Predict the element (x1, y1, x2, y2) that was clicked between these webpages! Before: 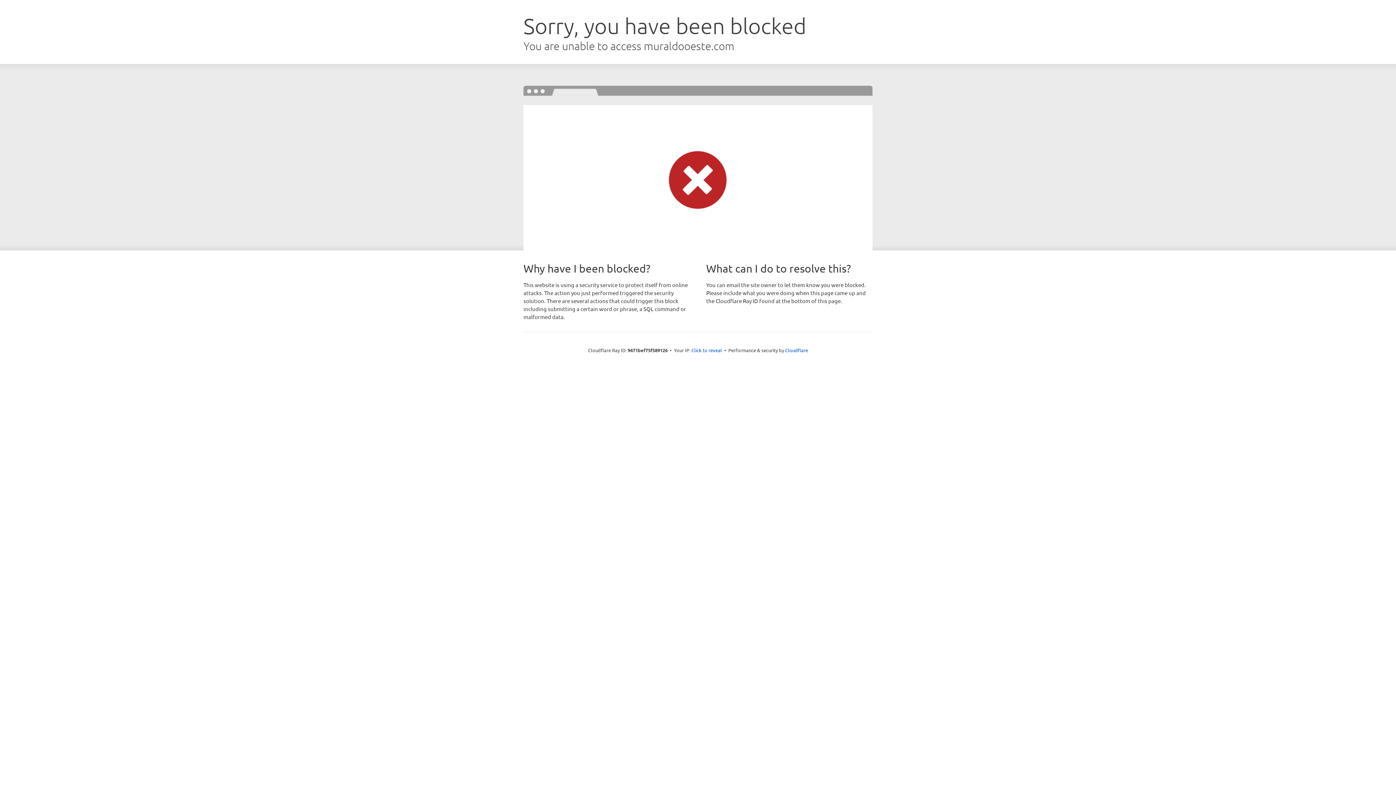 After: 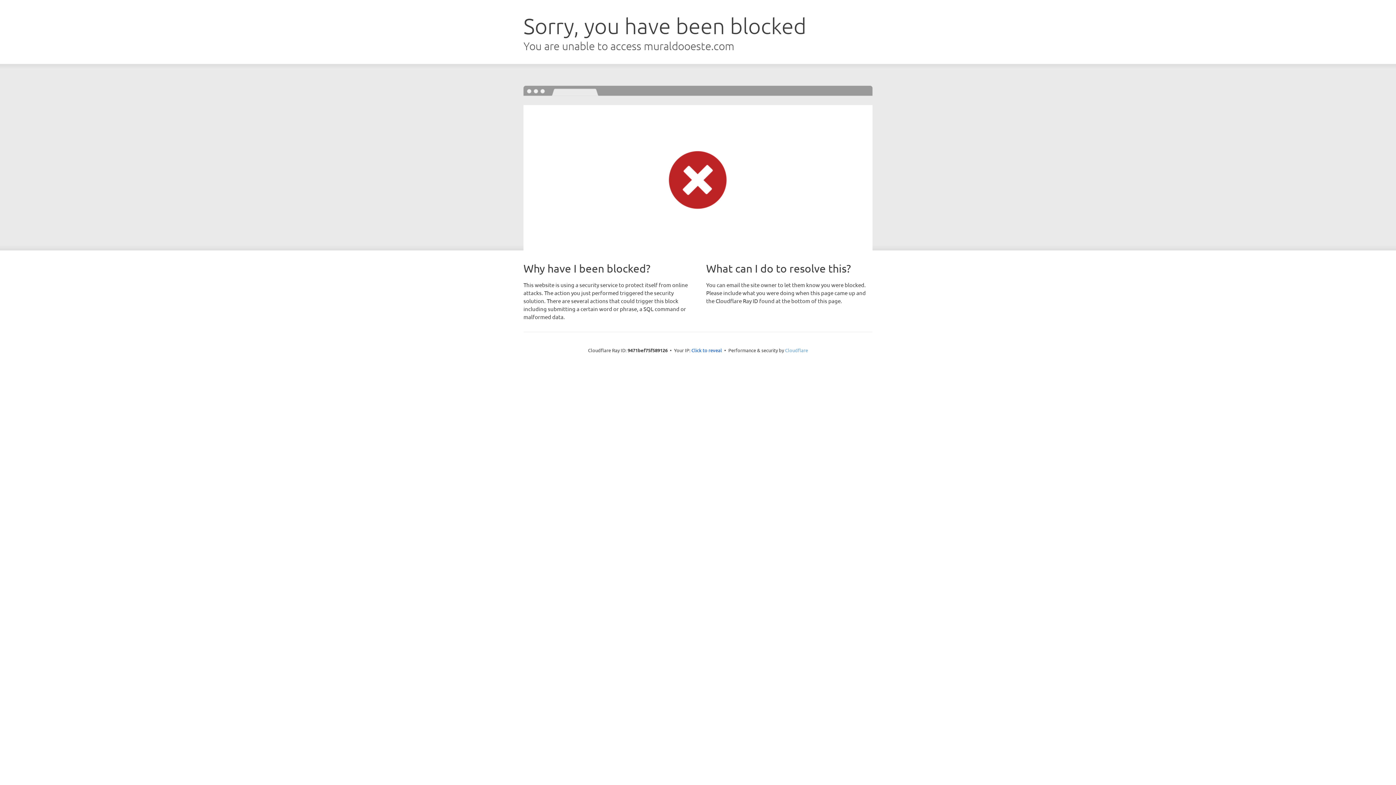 Action: bbox: (785, 347, 808, 353) label: Cloudflare